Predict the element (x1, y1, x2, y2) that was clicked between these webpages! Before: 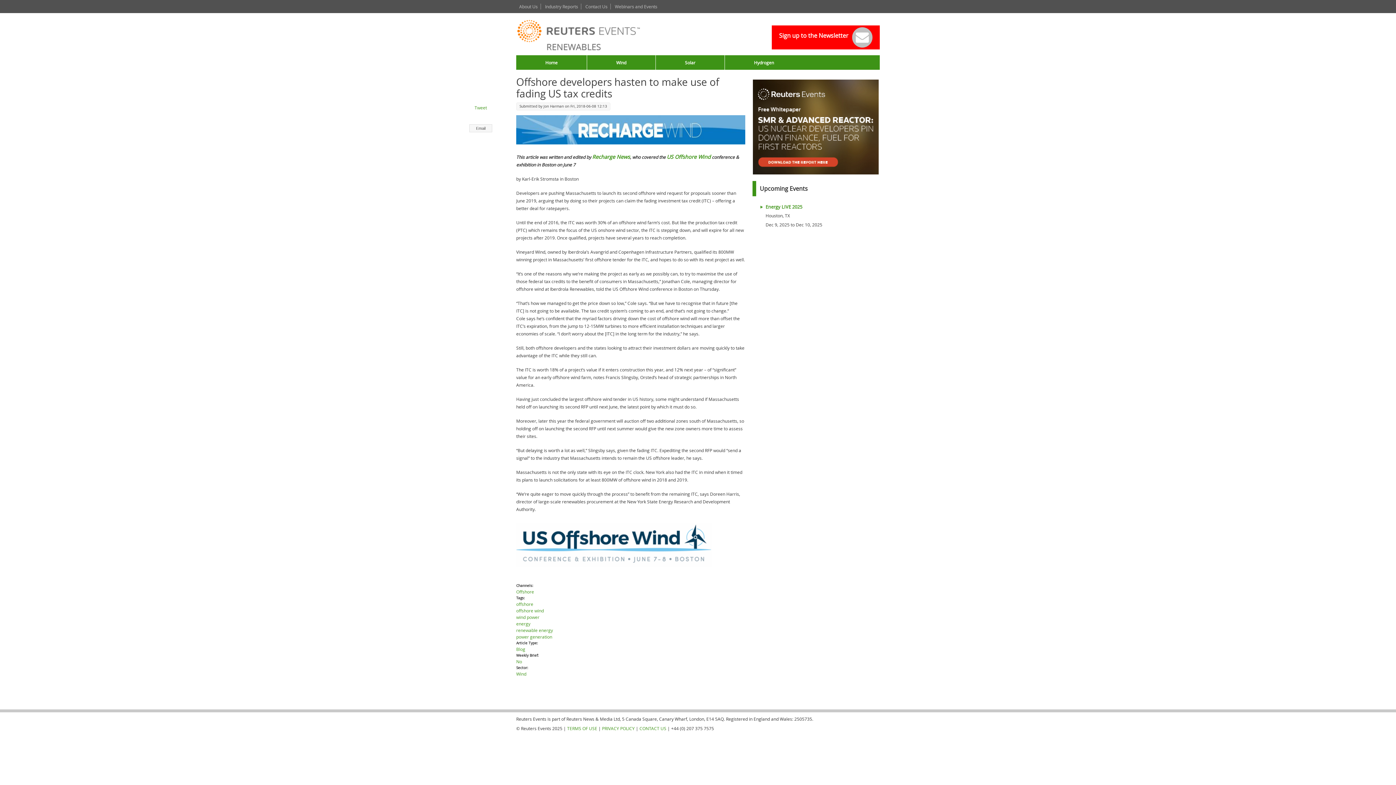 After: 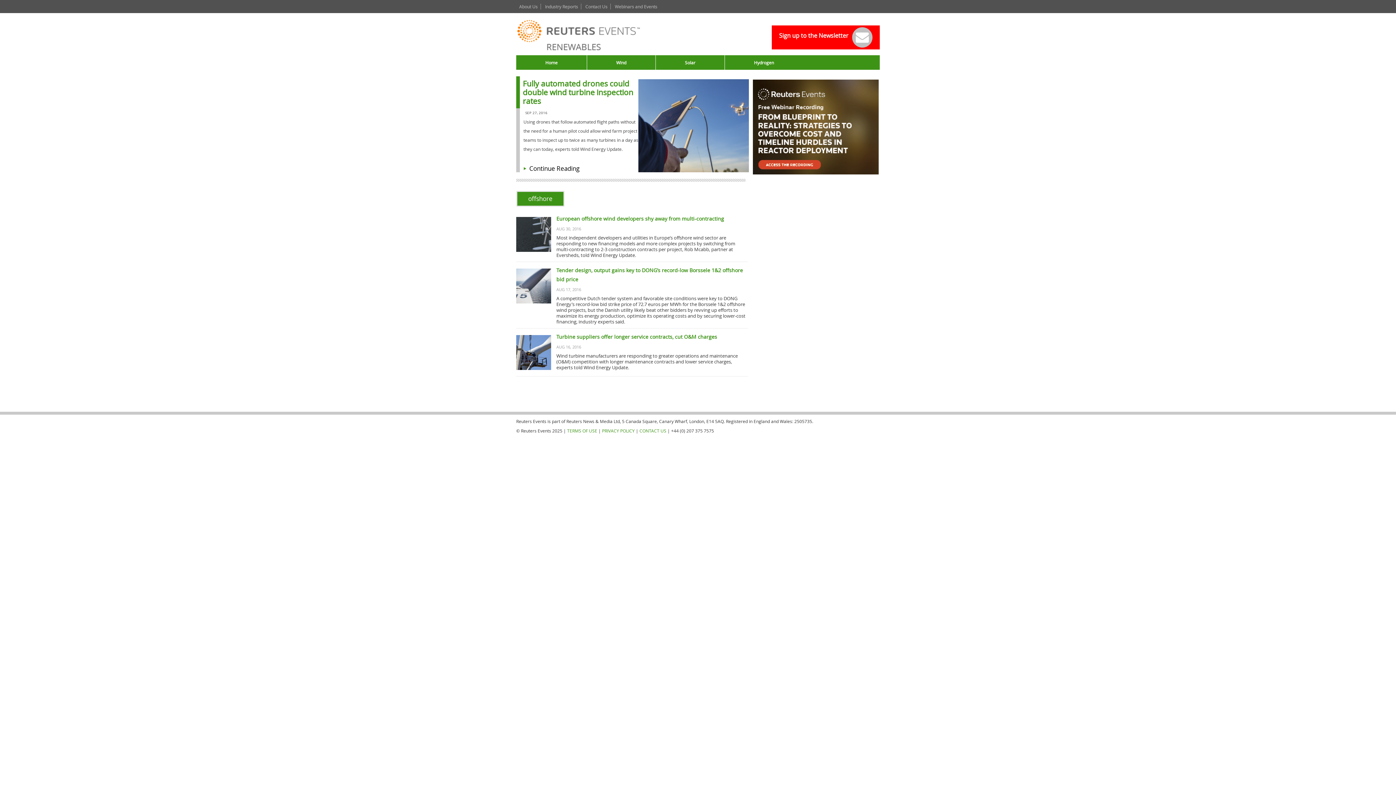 Action: label: offshore bbox: (516, 601, 533, 607)